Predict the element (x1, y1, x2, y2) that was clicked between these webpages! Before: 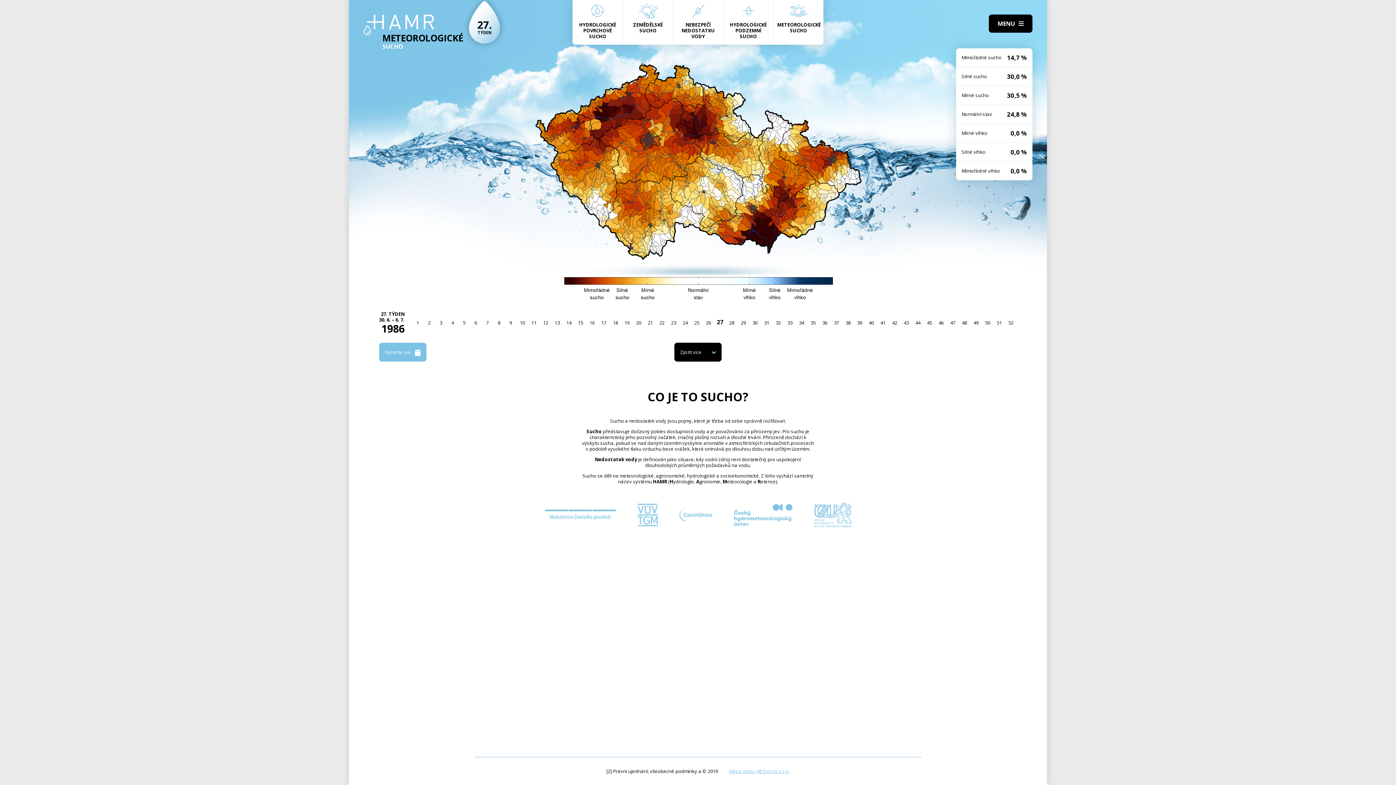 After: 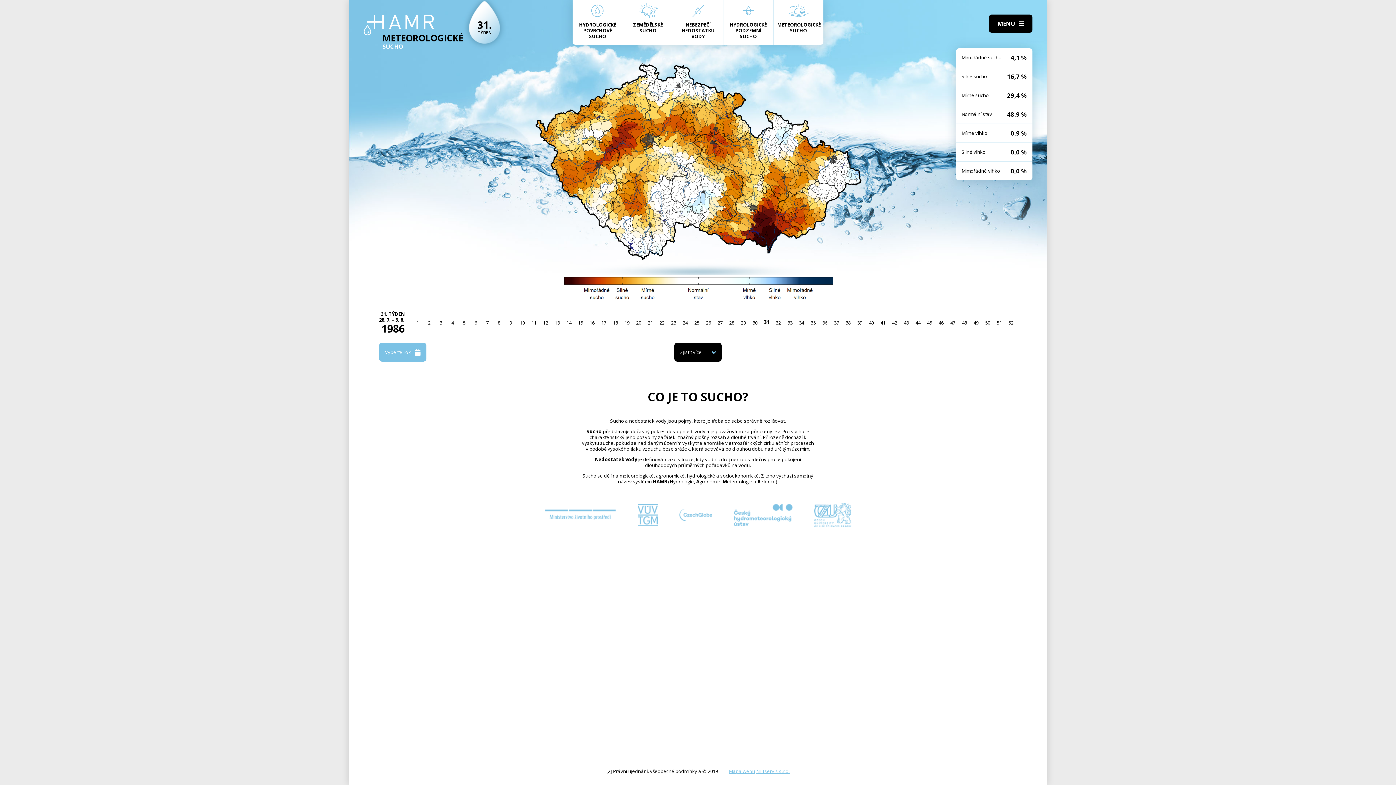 Action: bbox: (761, 317, 772, 328) label: 31